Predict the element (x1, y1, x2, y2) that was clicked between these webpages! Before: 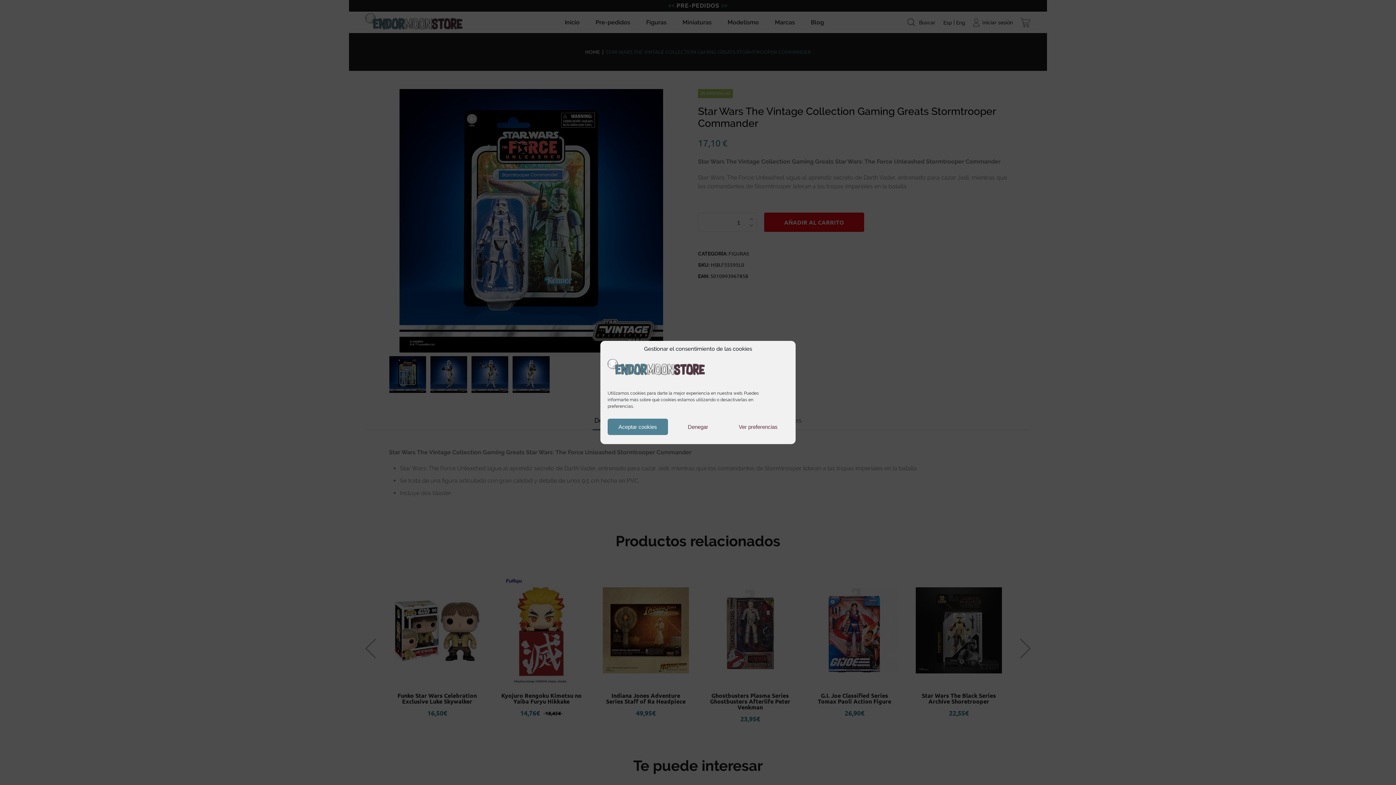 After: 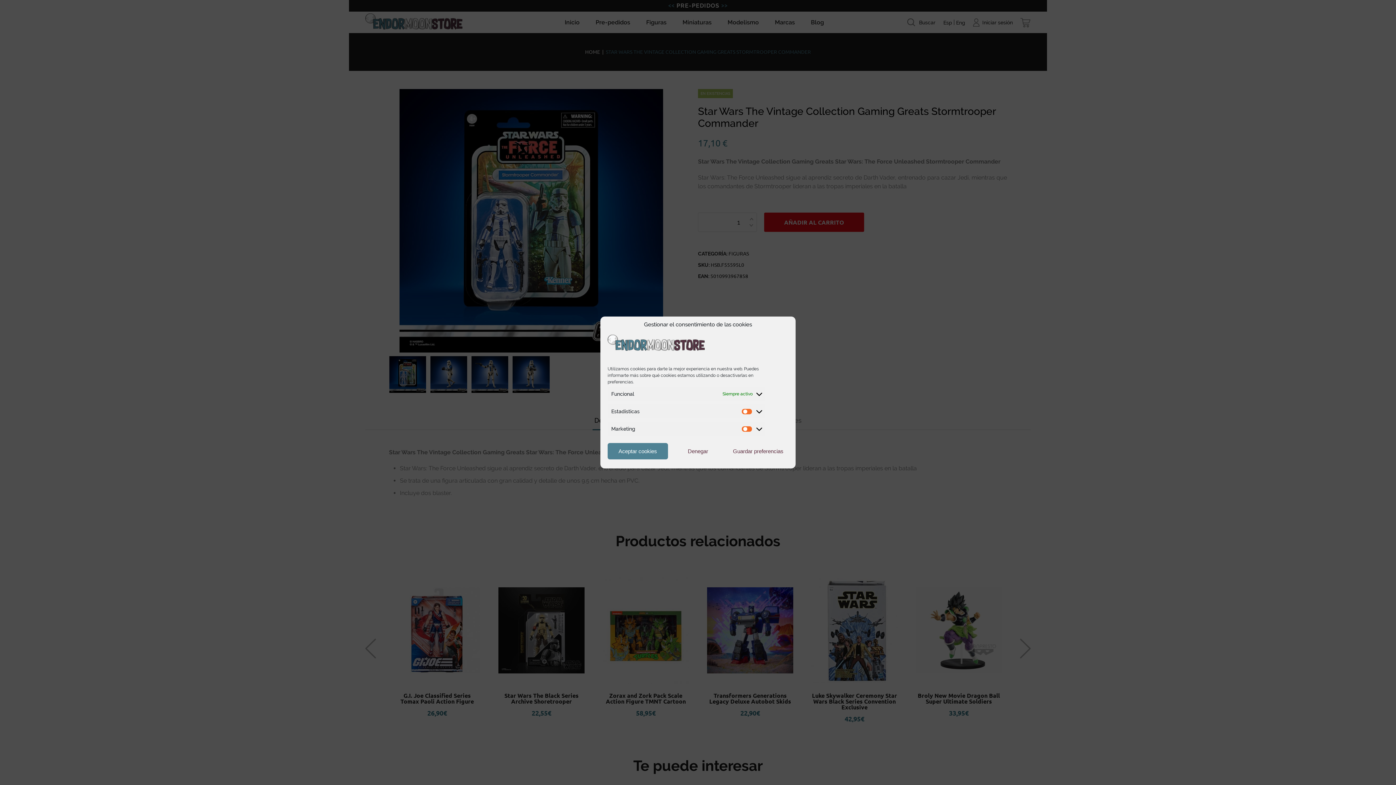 Action: bbox: (728, 418, 788, 435) label: Ver preferencias